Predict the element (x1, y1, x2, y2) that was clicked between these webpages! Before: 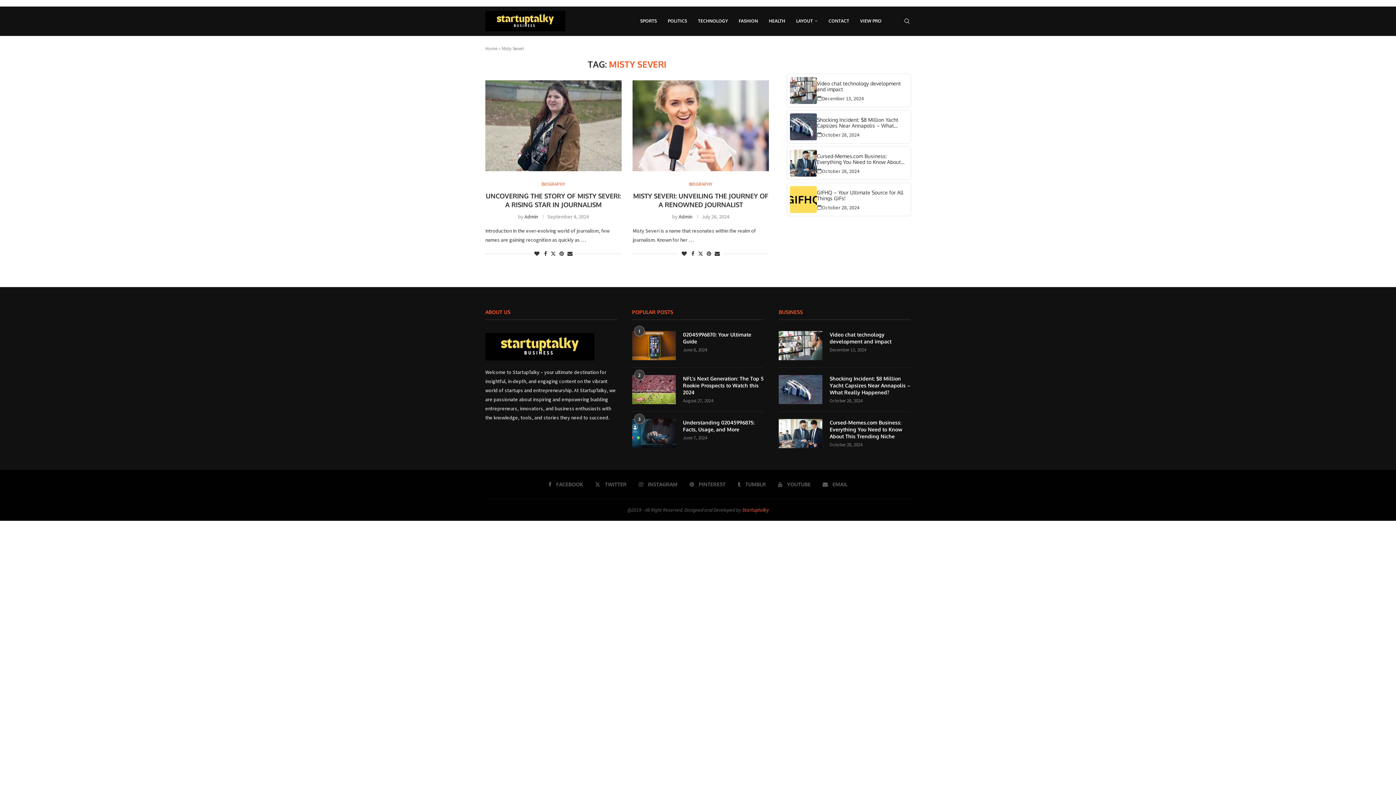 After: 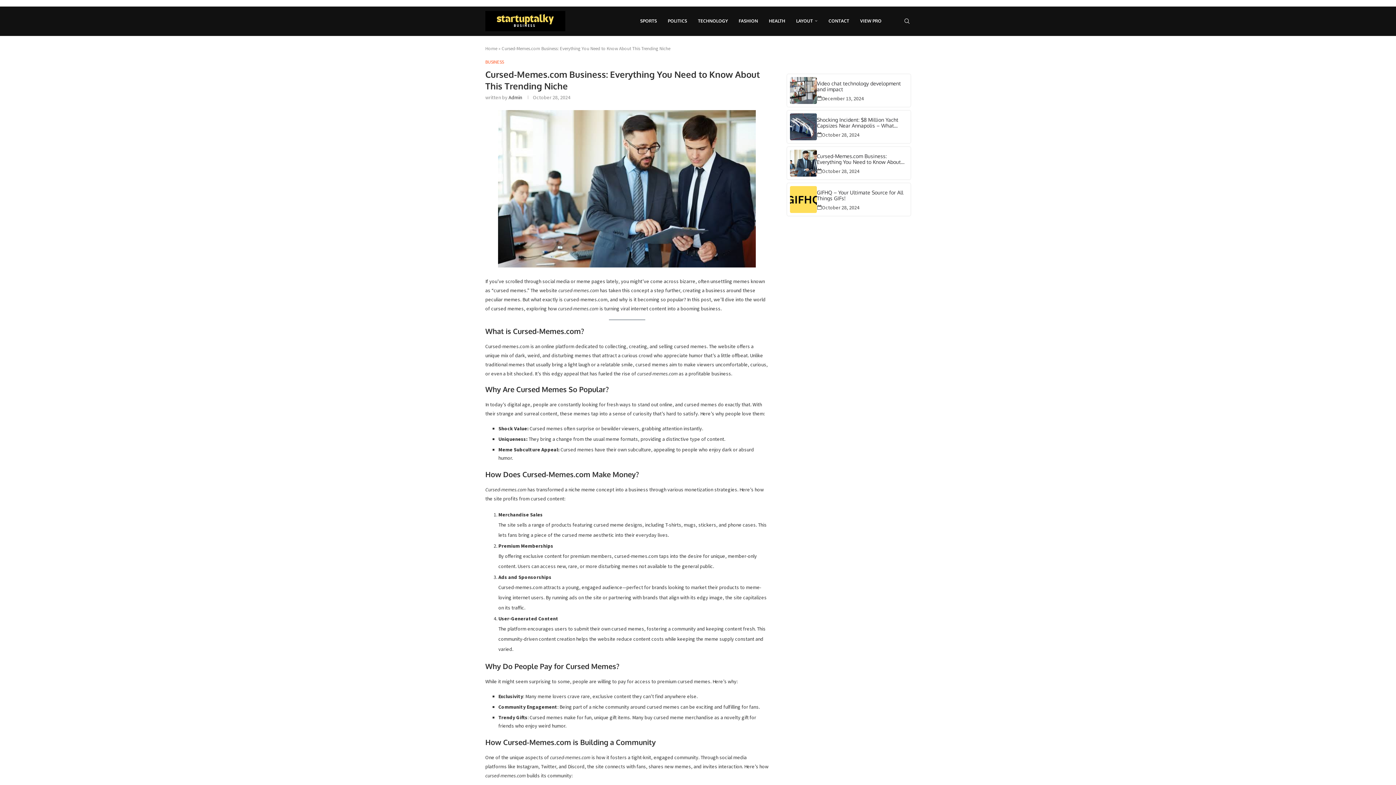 Action: bbox: (790, 149, 817, 176)